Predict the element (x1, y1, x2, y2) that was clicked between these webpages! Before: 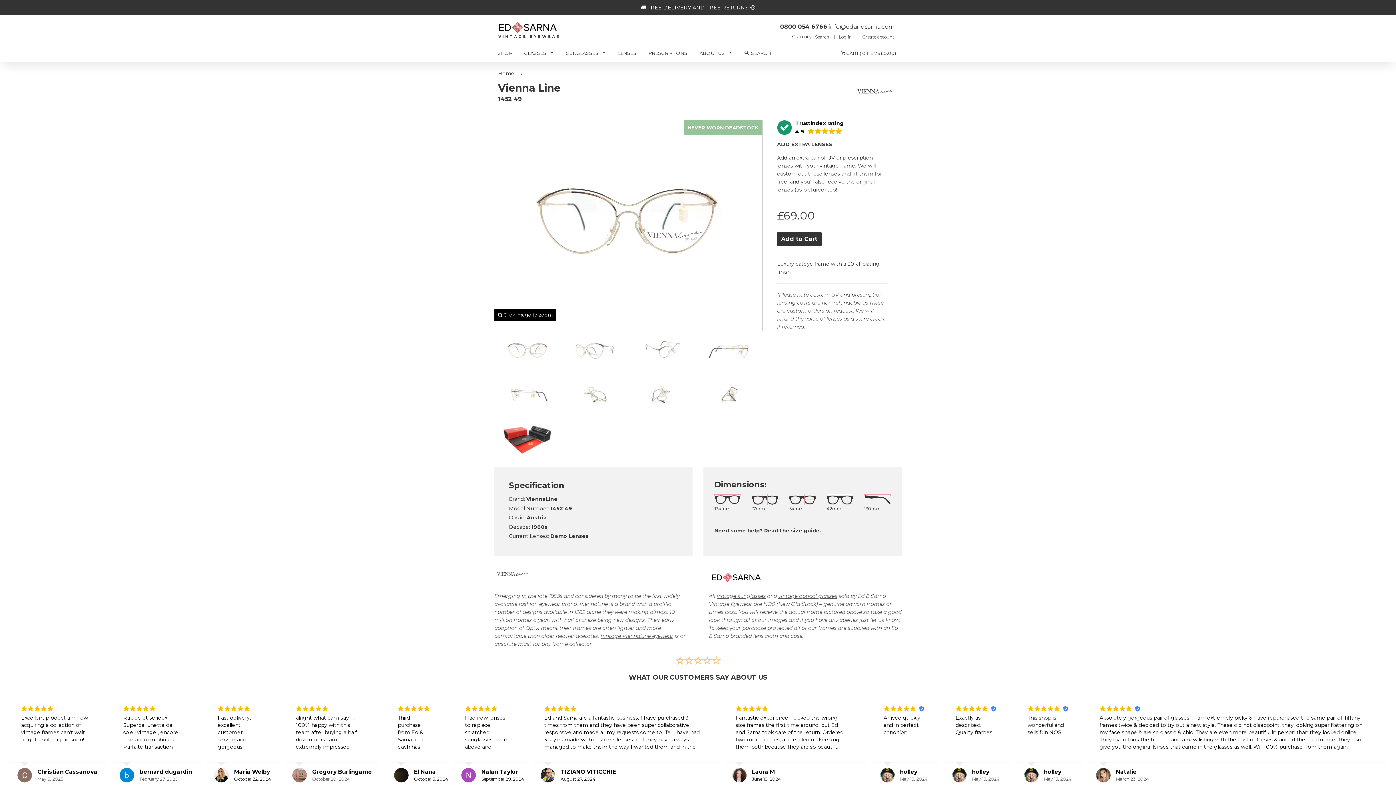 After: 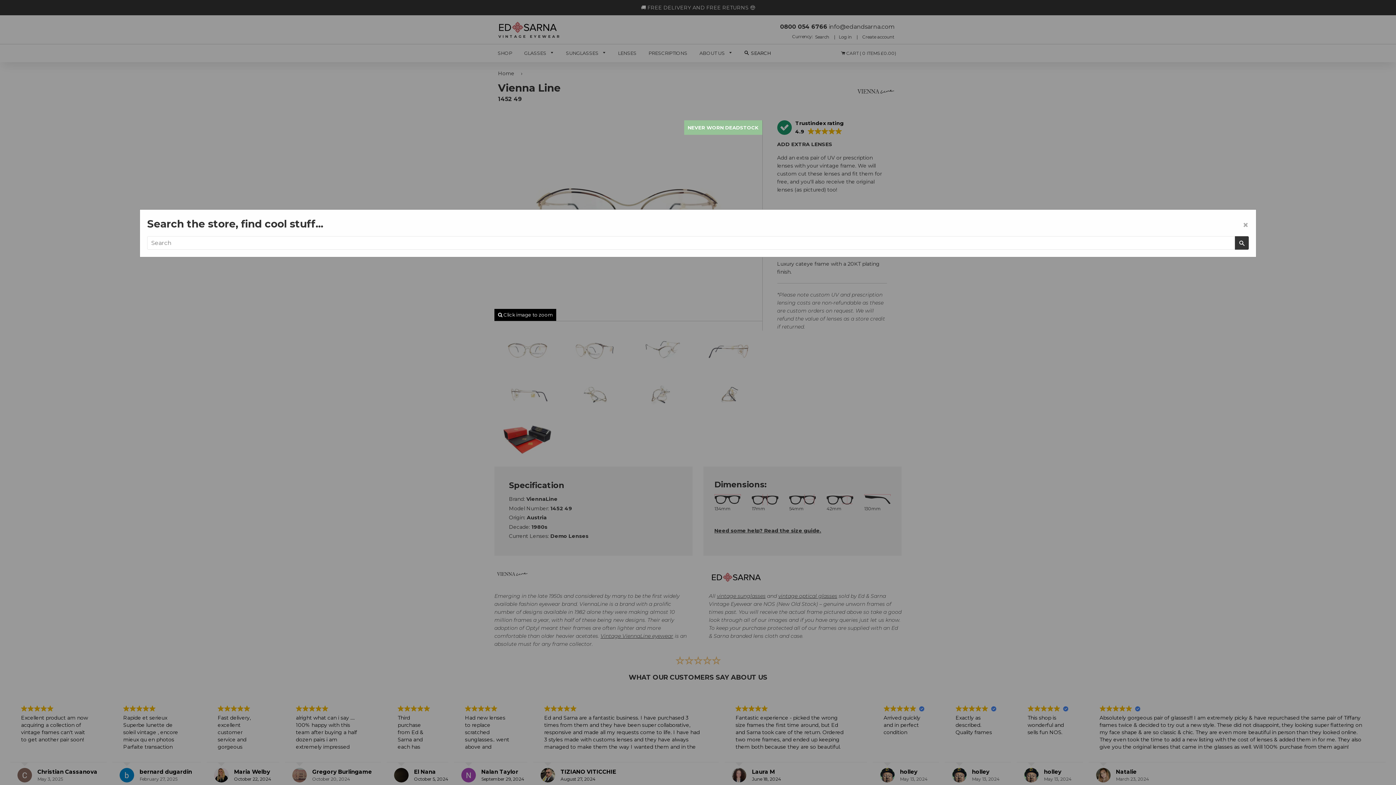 Action: bbox: (739, 44, 776, 61) label: SEARCH